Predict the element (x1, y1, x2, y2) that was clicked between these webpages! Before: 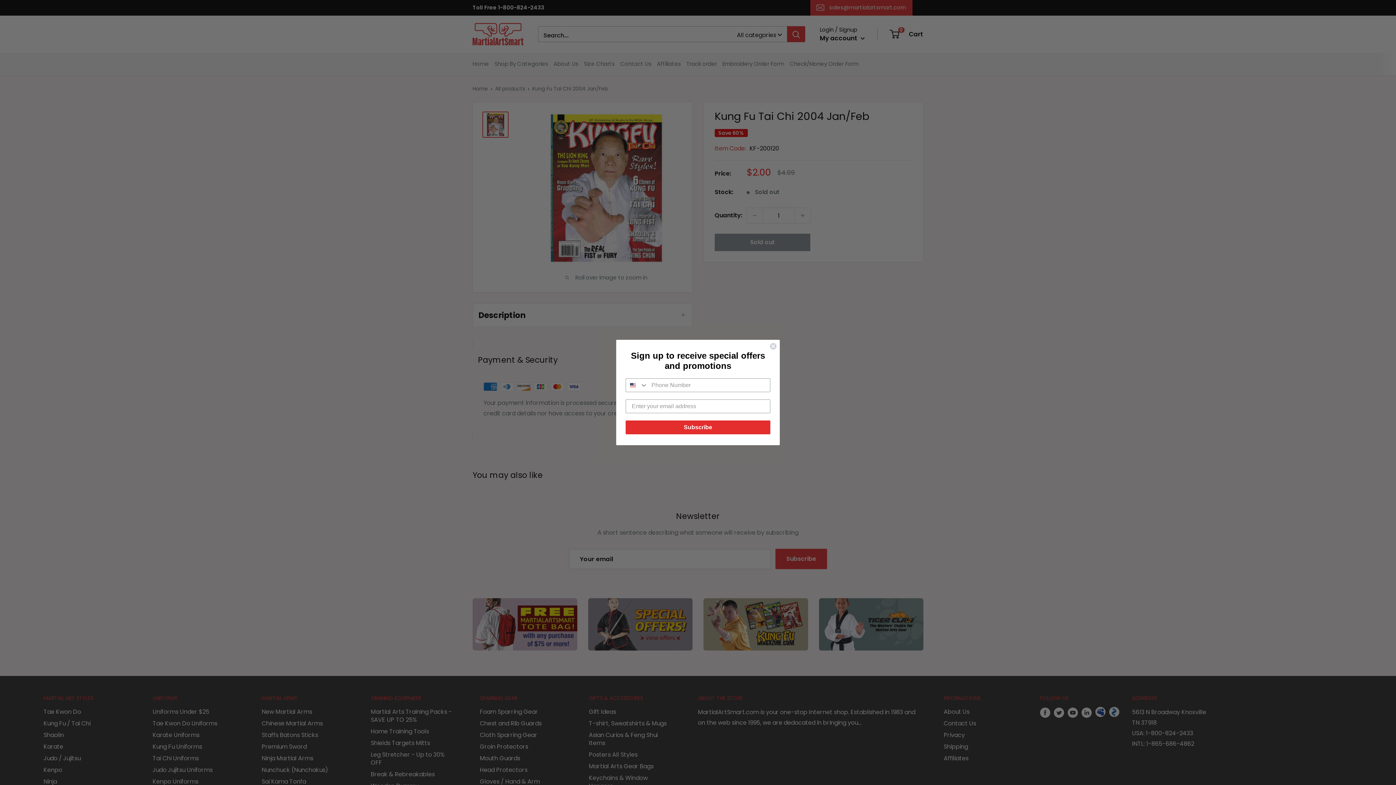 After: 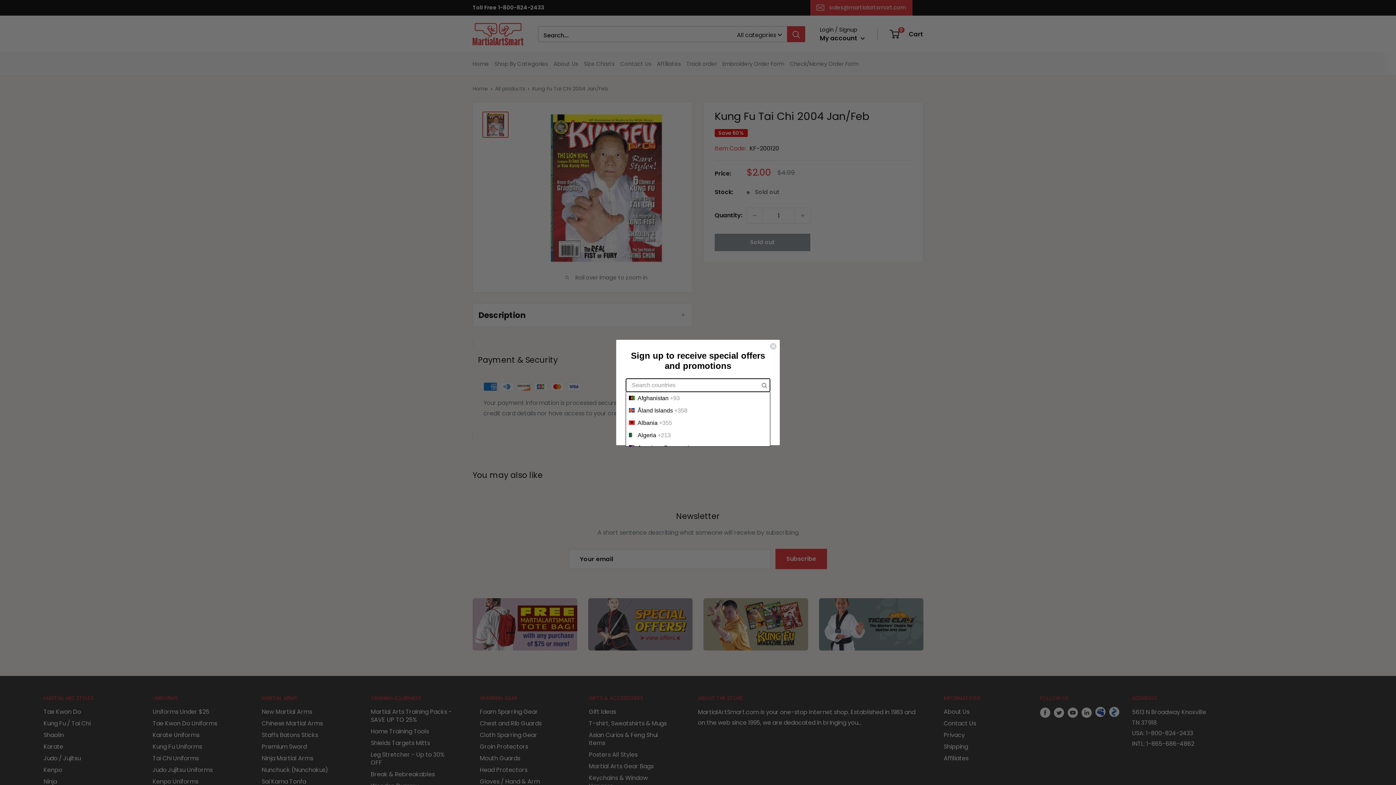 Action: bbox: (626, 388, 648, 401) label: Search Countries